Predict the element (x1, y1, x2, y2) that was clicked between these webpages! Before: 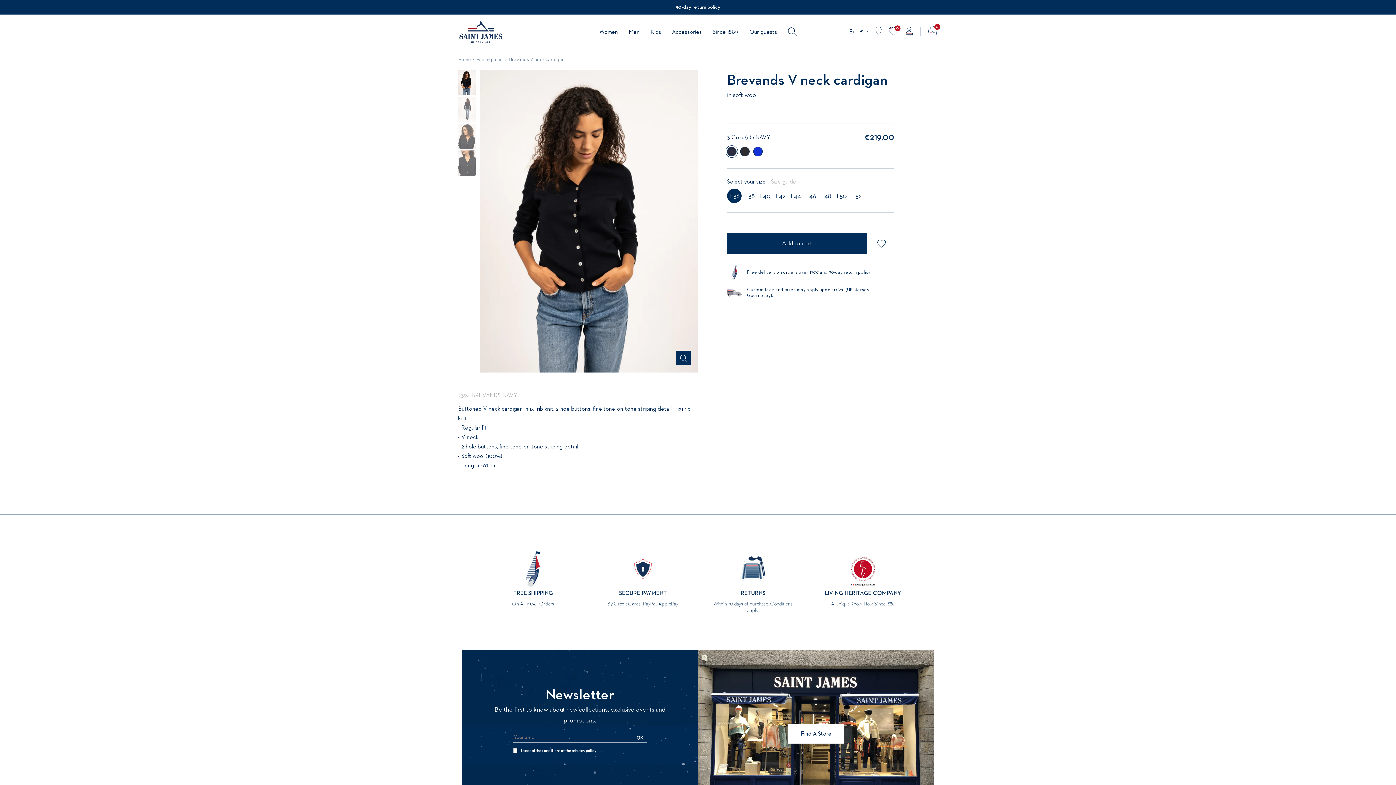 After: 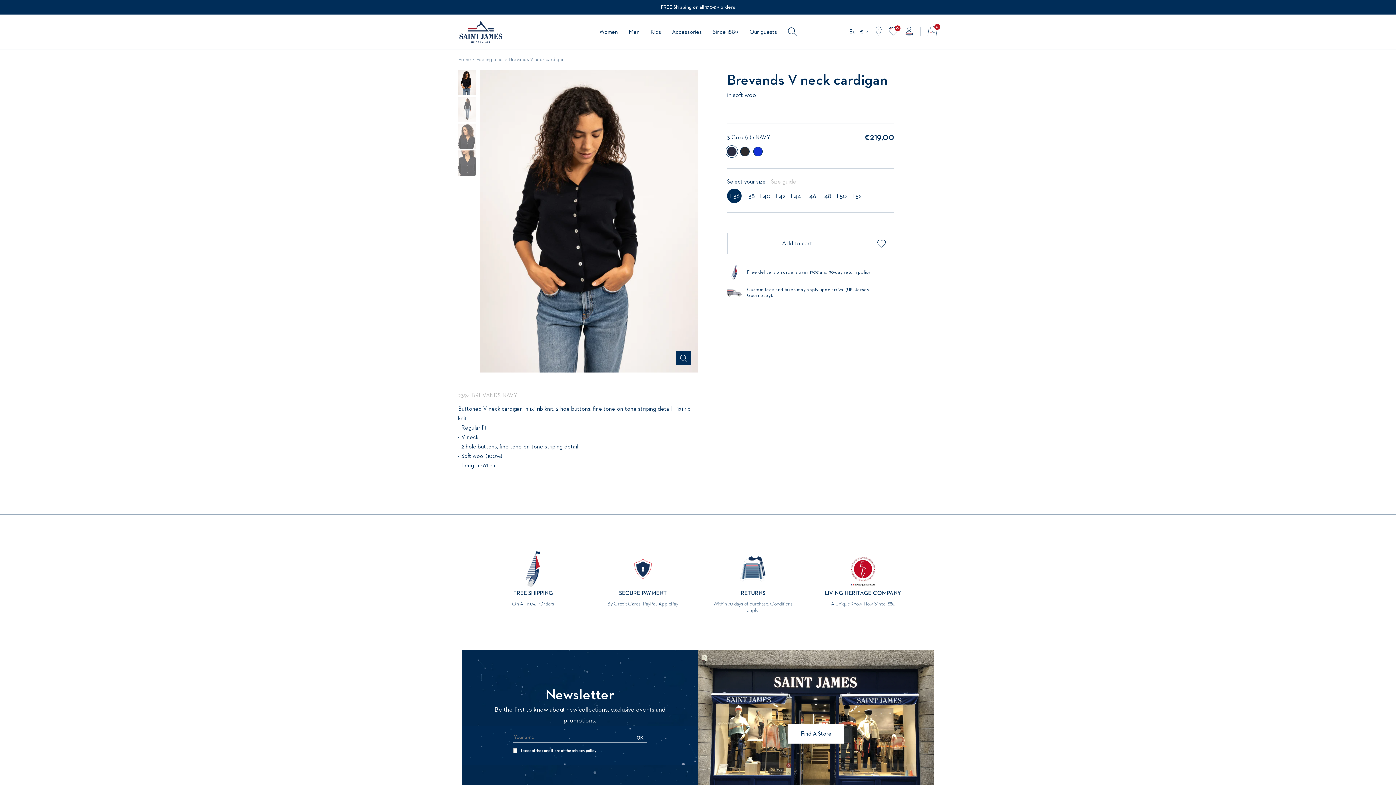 Action: label: Add to cart bbox: (727, 232, 867, 254)